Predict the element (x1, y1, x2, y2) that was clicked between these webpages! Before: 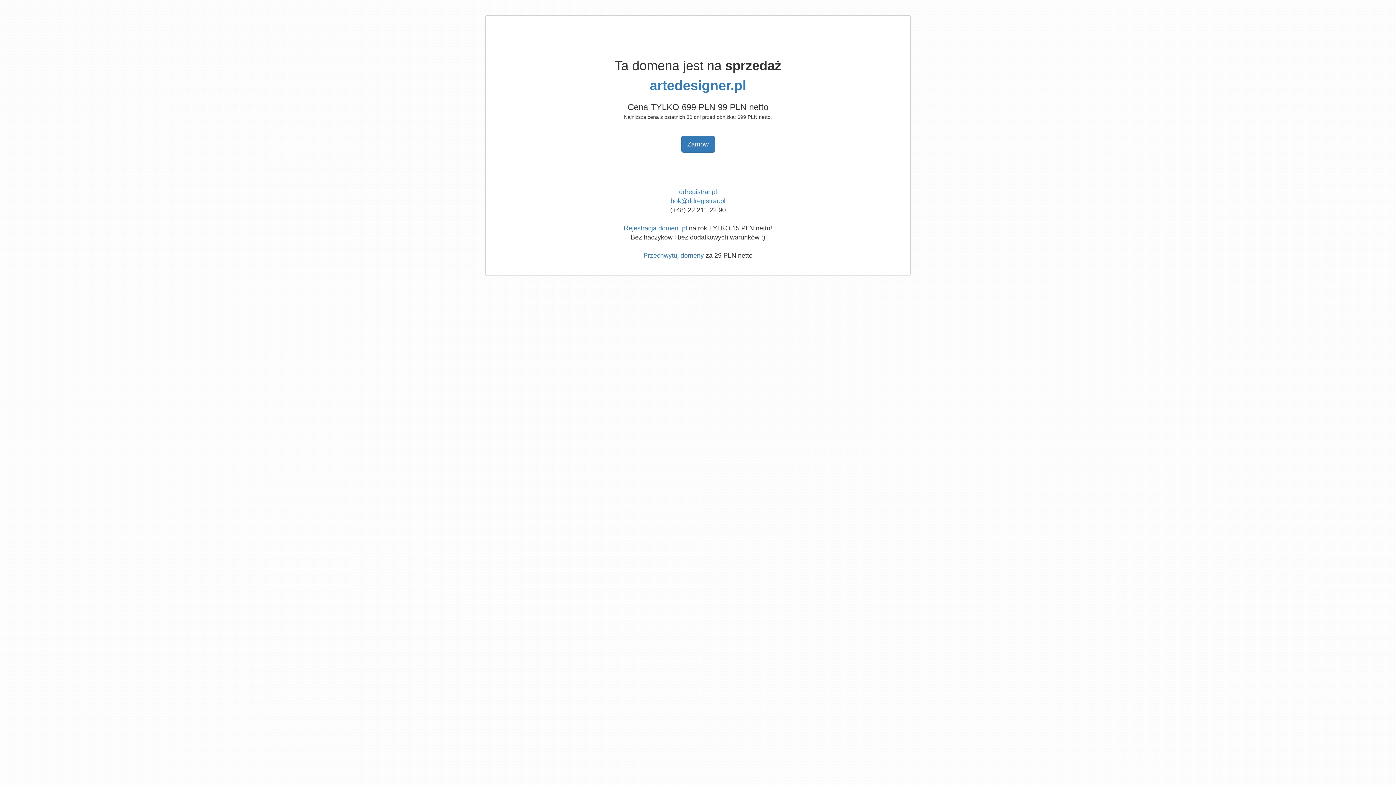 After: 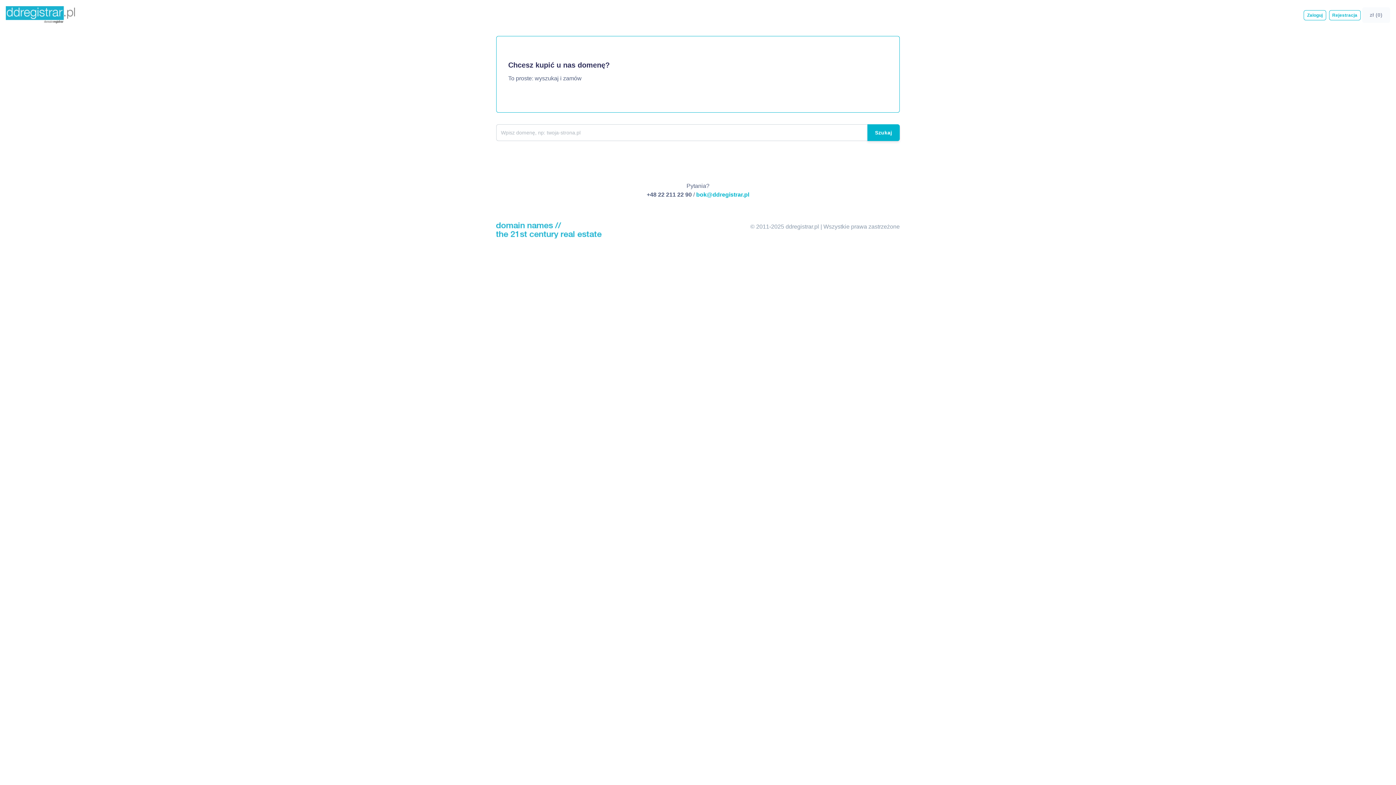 Action: label: Rejestracja domen .pl bbox: (624, 224, 687, 232)